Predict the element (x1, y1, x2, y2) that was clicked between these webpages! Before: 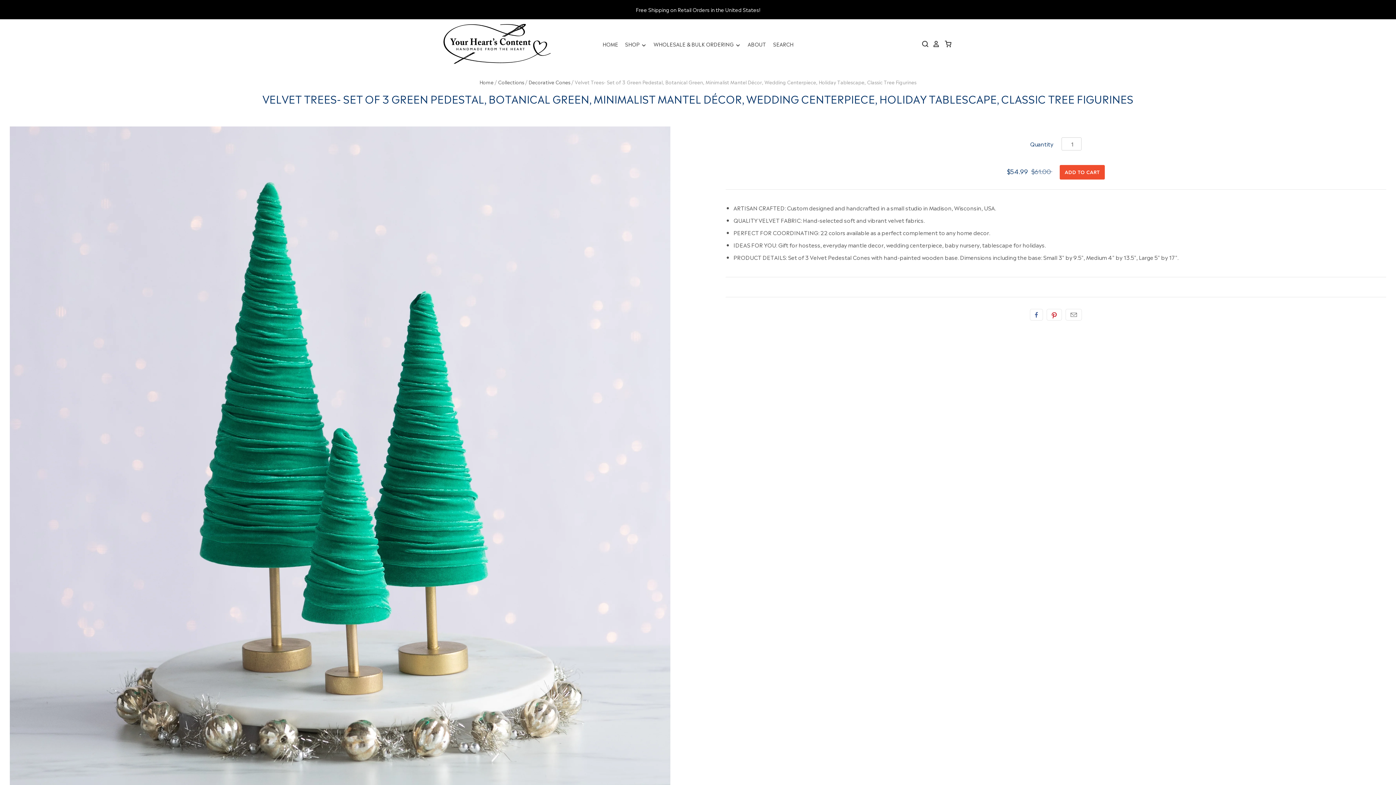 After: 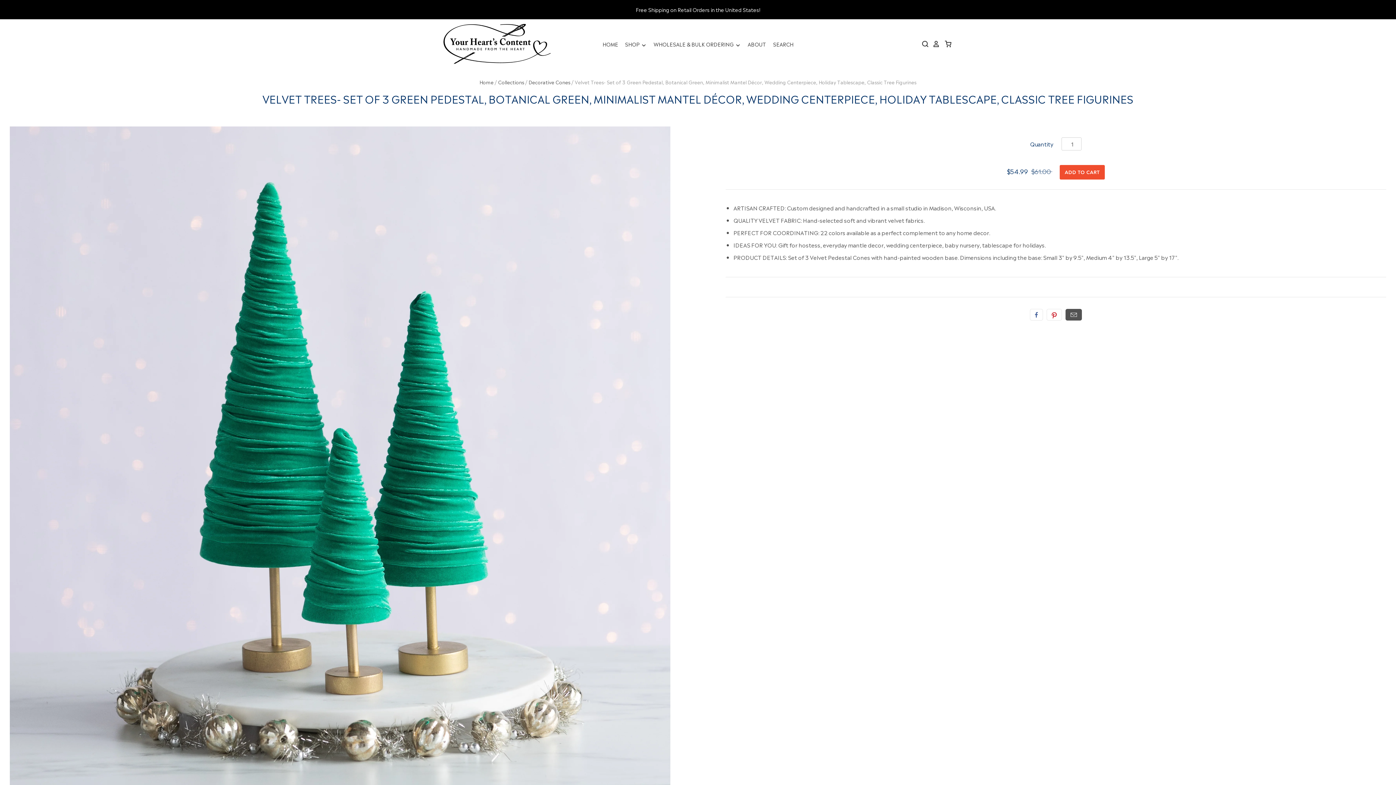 Action: bbox: (1065, 308, 1082, 320) label: Email